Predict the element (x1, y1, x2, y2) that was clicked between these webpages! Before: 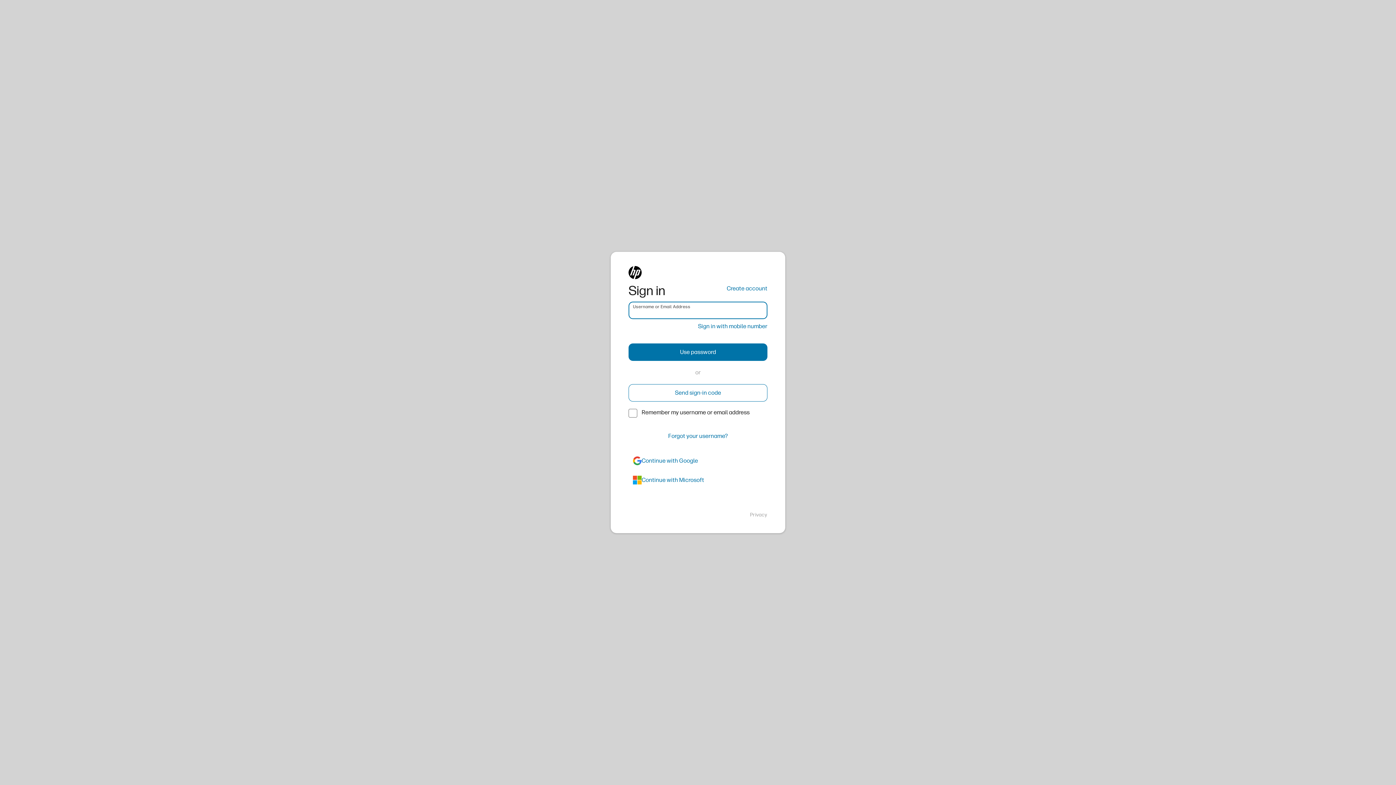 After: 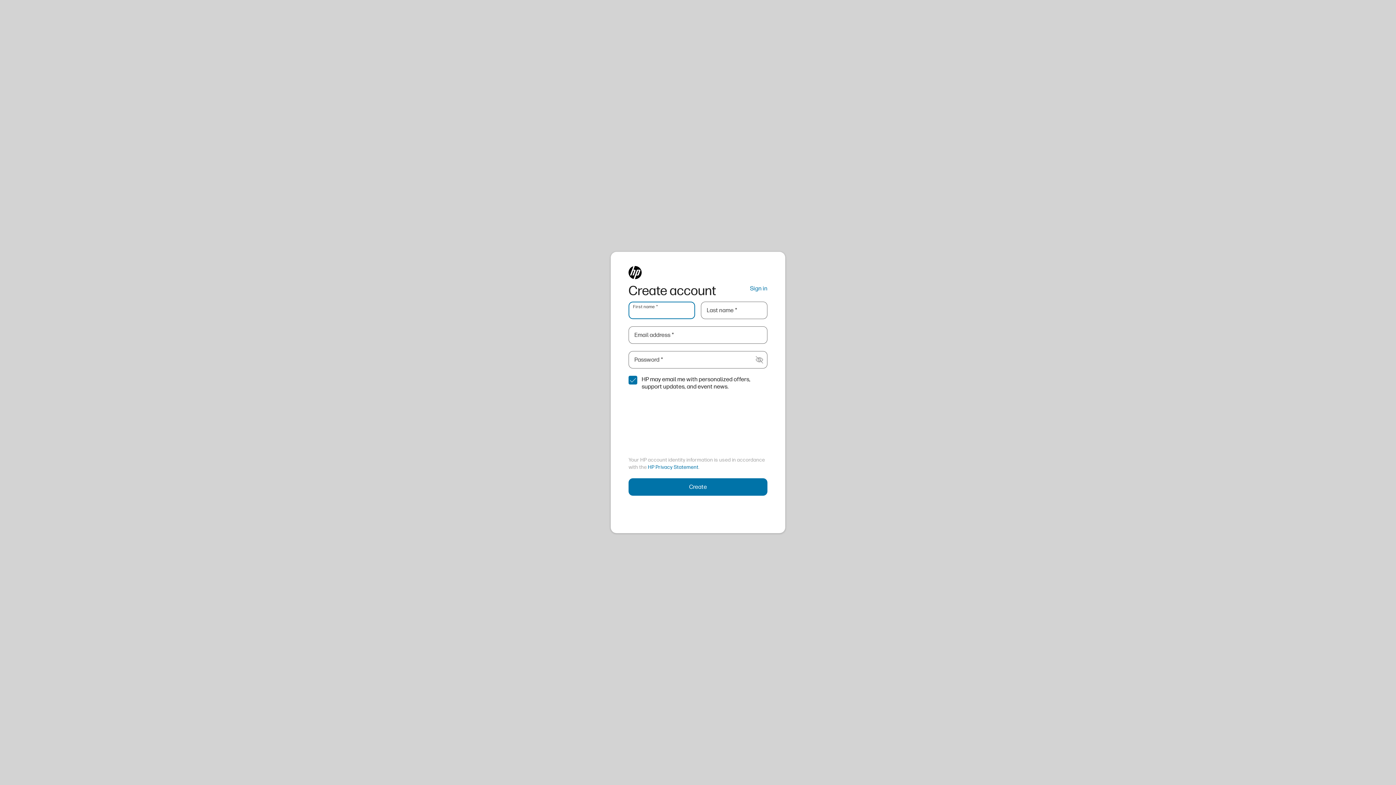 Action: bbox: (726, 284, 767, 293) label: Create account